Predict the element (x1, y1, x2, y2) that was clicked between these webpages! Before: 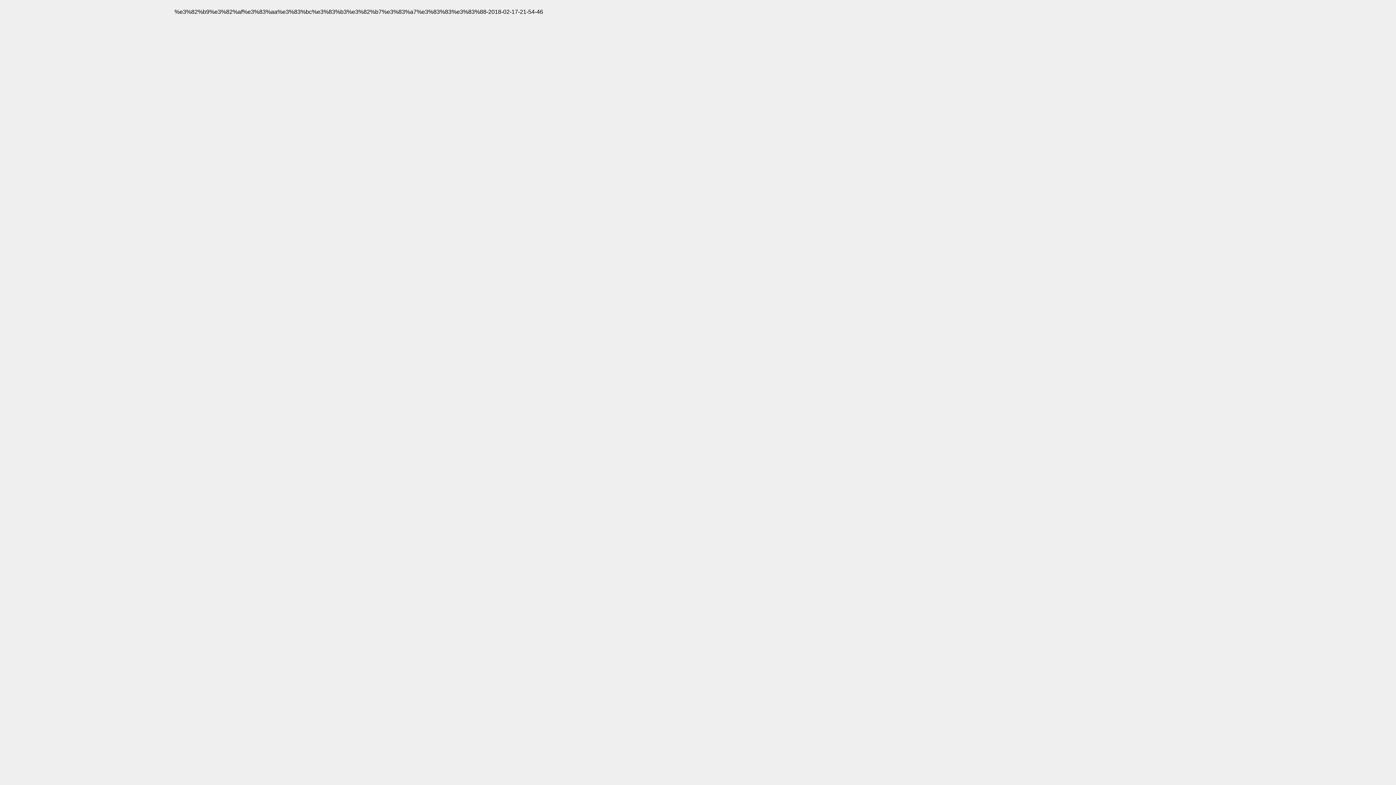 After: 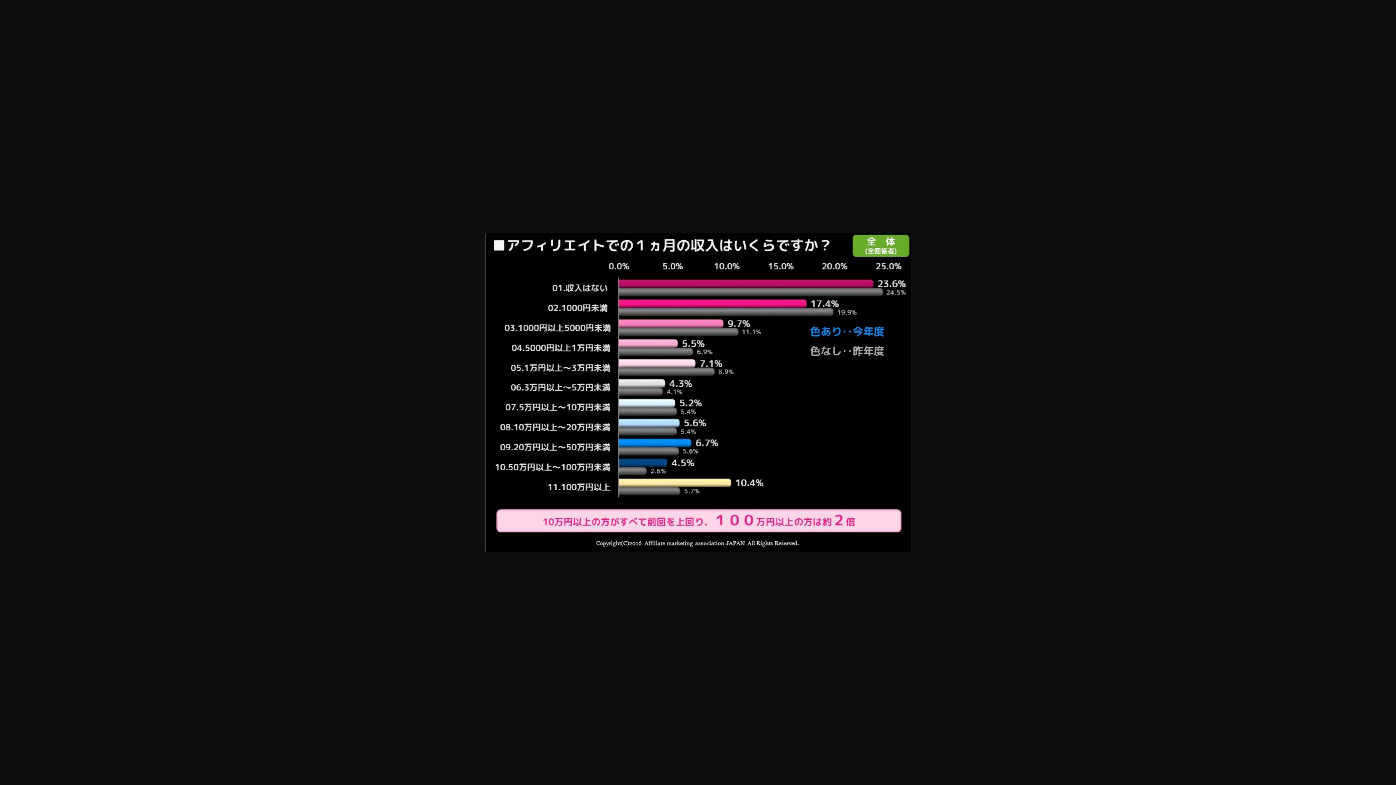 Action: label: %e3%82%b9%e3%82%af%e3%83%aa%e3%83%bc%e3%83%b3%e3%82%b7%e3%83%a7%e3%83%83%e3%83%88-2018-02-17-21-54-46 bbox: (174, 8, 543, 14)